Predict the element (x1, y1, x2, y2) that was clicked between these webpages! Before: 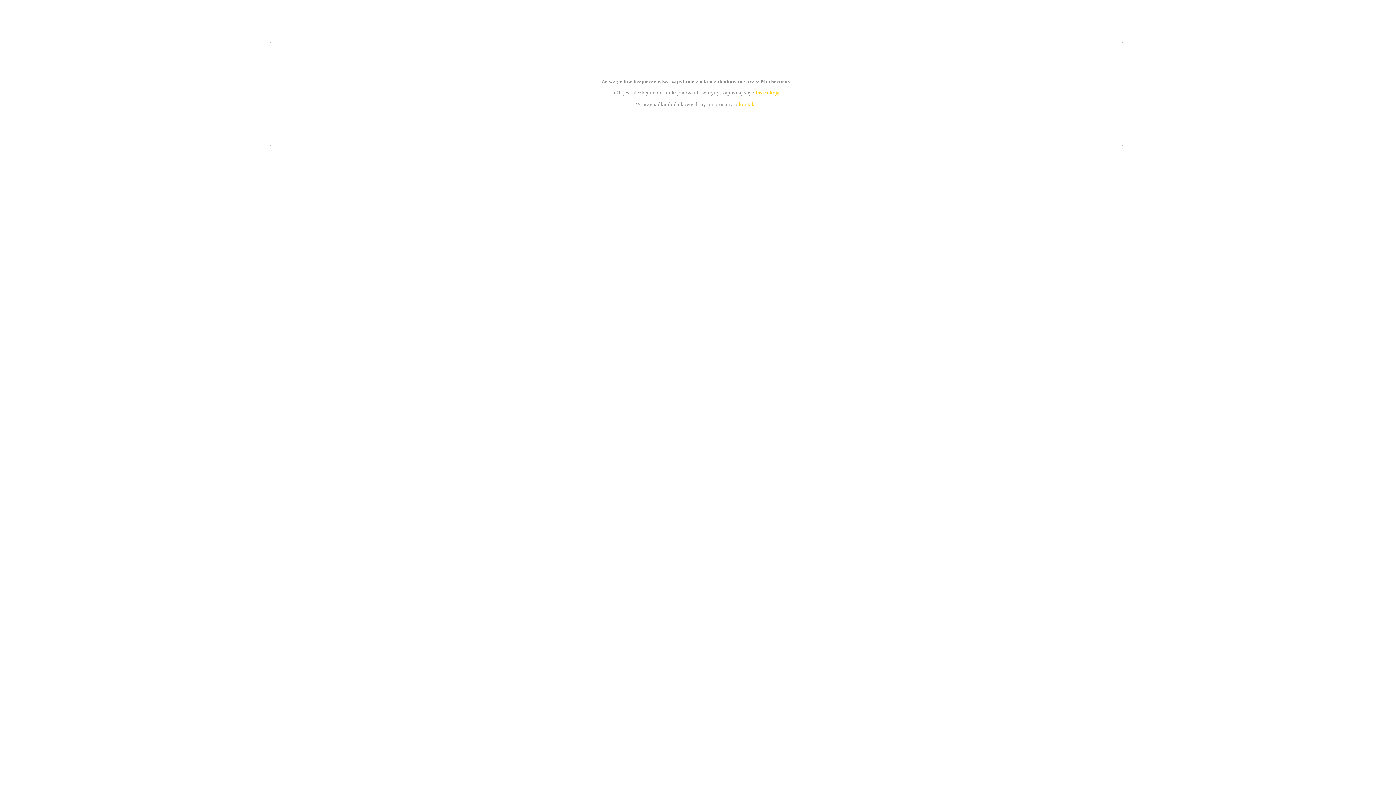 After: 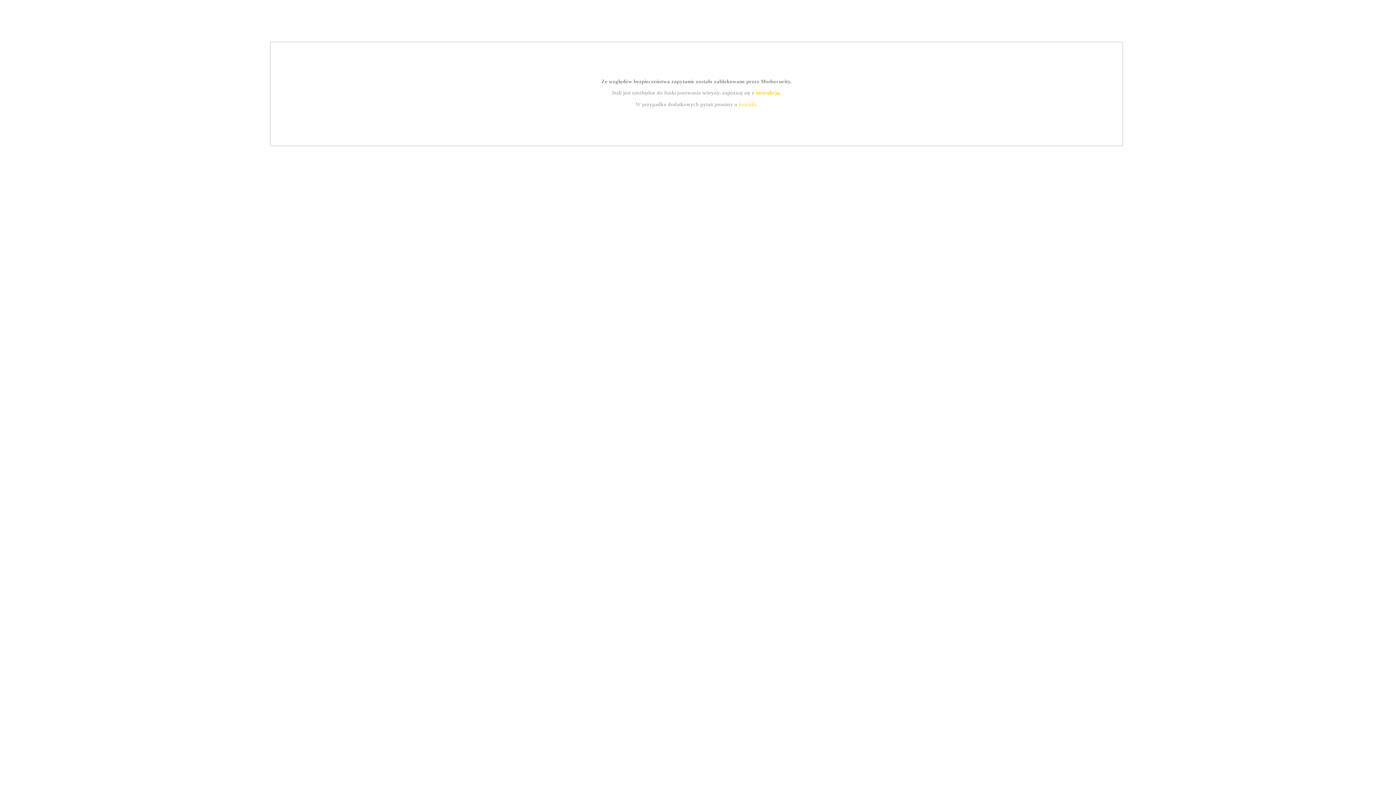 Action: label: kontakt bbox: (739, 101, 756, 107)